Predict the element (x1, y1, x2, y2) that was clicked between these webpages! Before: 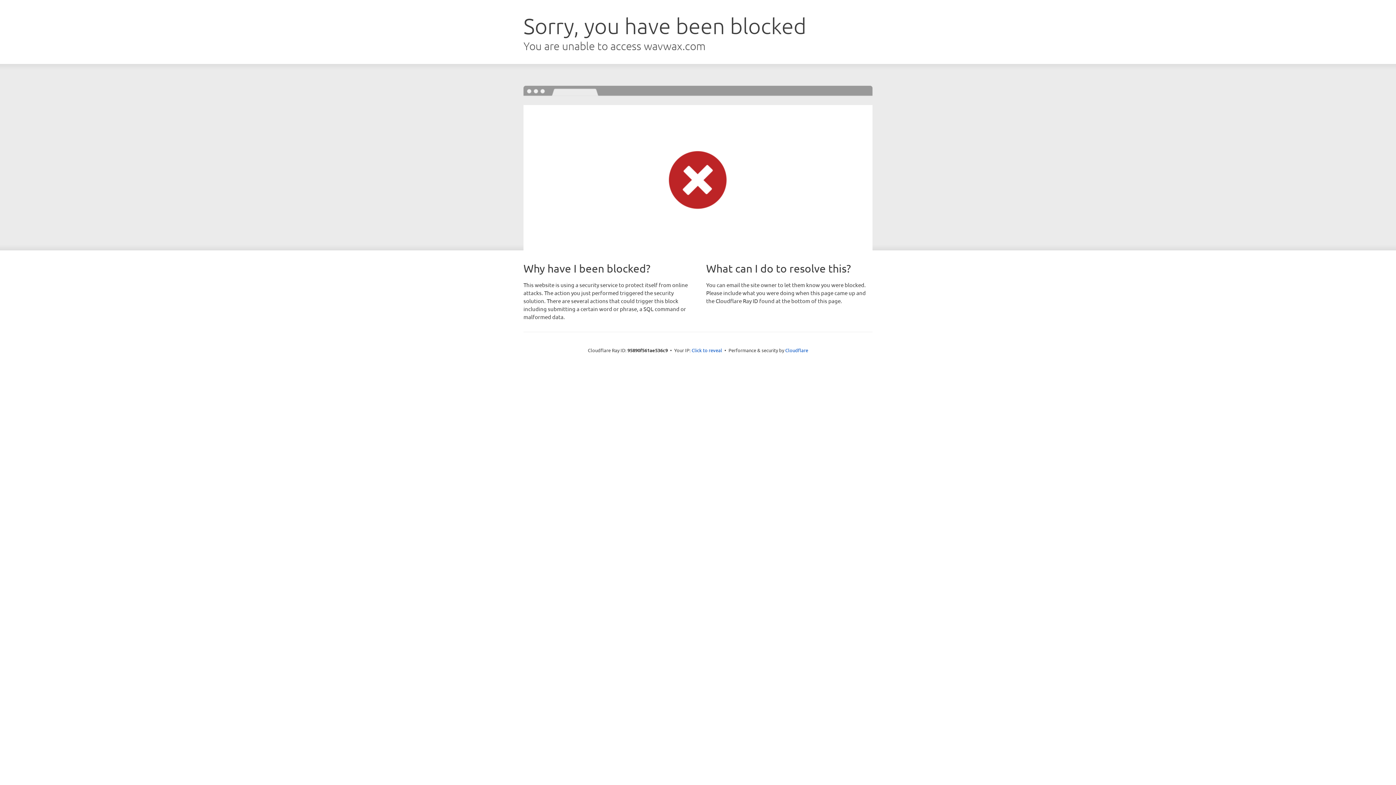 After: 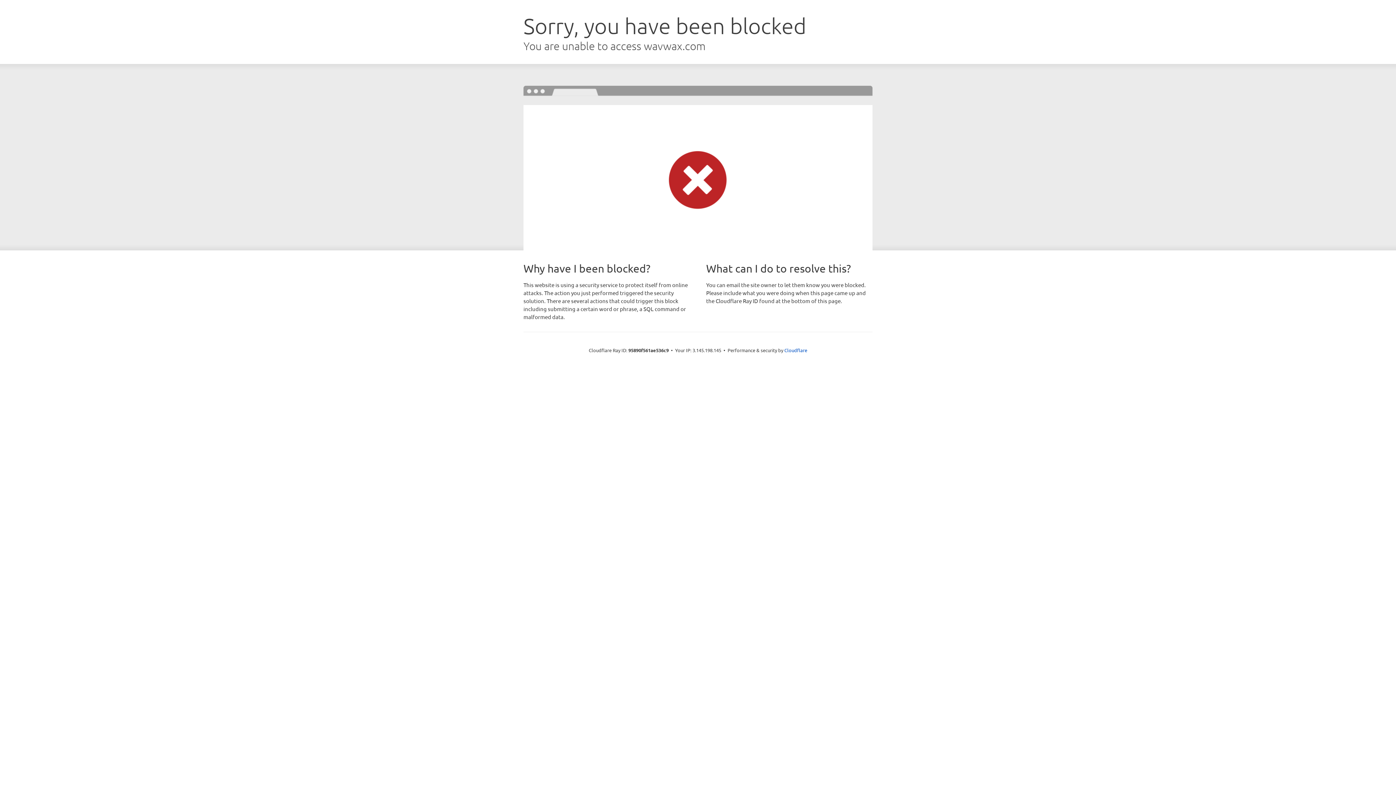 Action: label: Click to reveal bbox: (691, 346, 722, 353)